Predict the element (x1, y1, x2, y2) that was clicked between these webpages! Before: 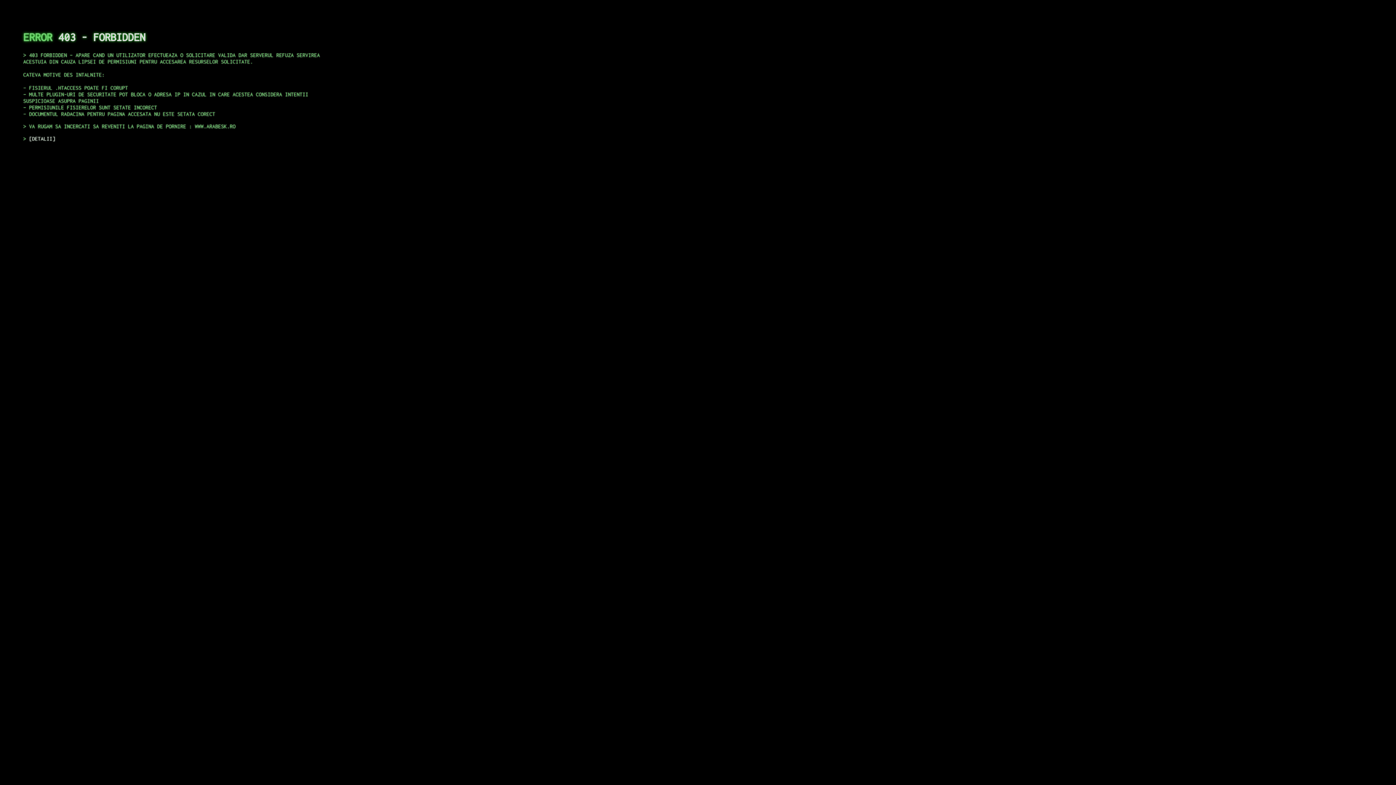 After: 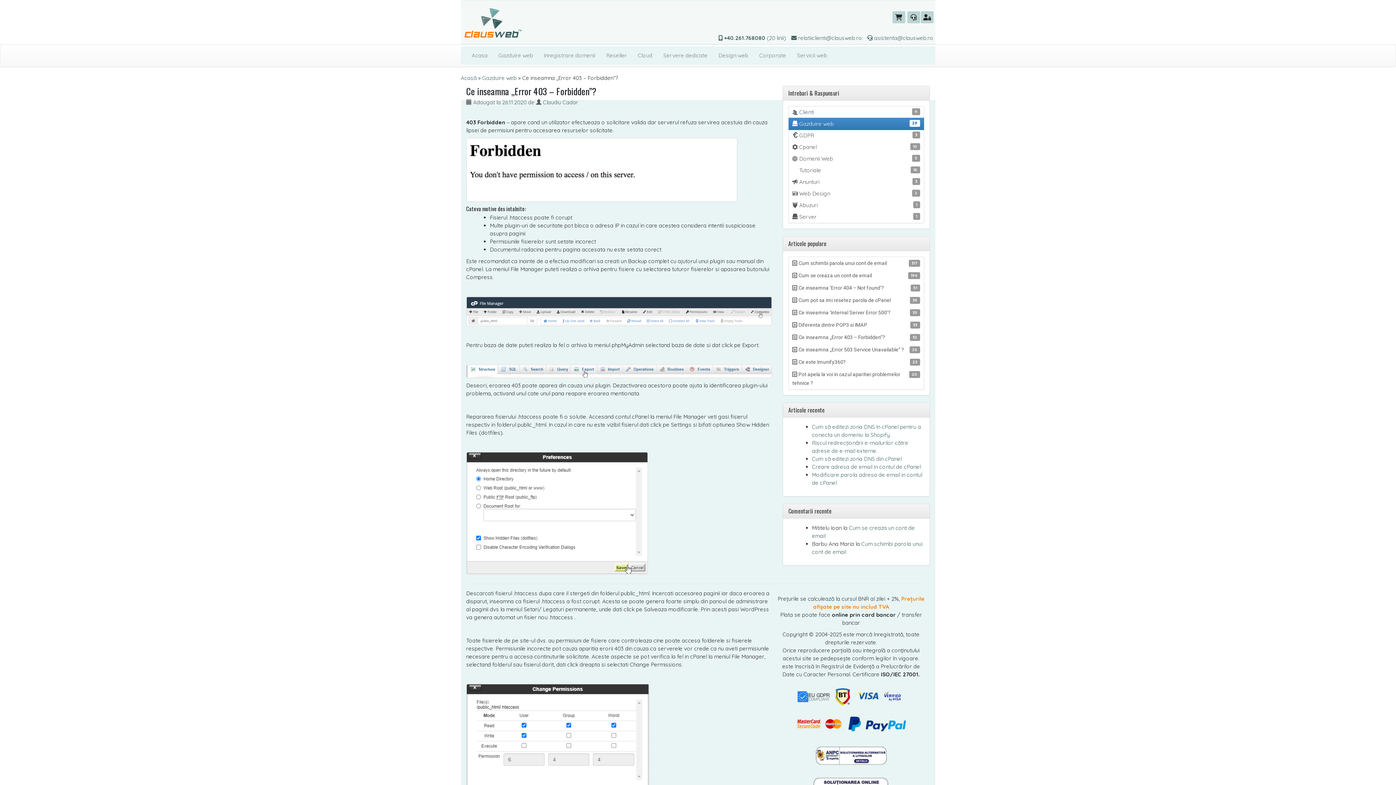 Action: bbox: (29, 135, 55, 141) label: DETALII